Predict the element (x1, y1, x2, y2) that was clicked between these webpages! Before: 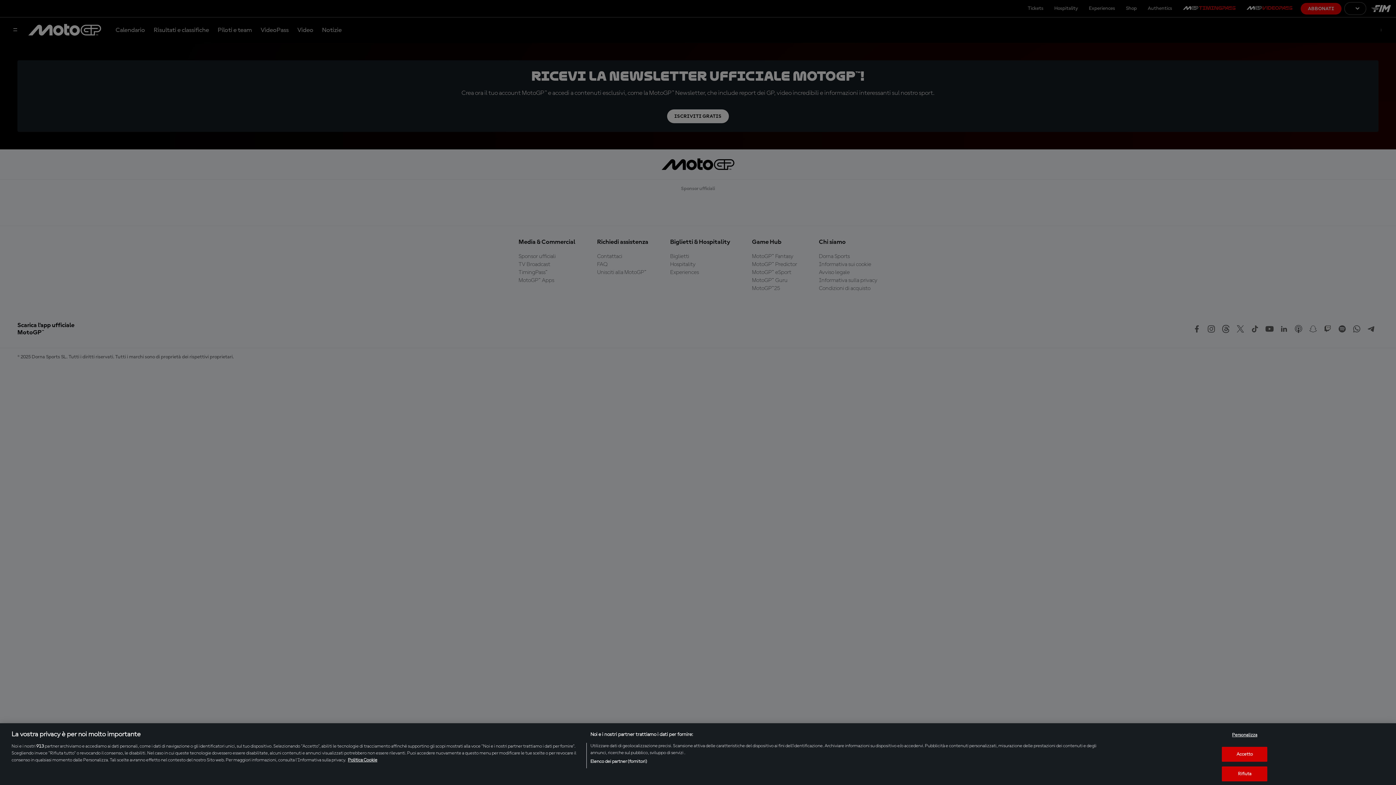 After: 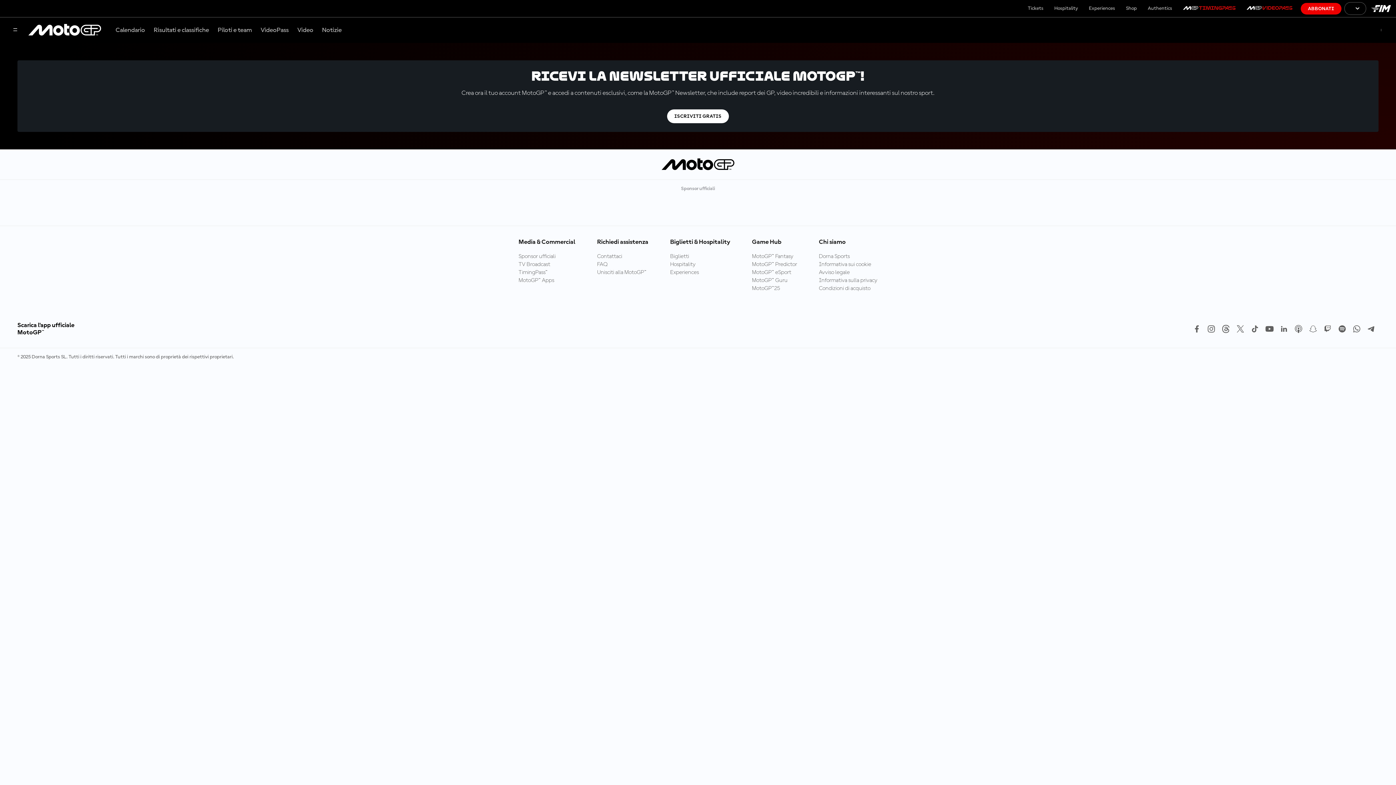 Action: label: Accetto bbox: (1222, 747, 1267, 762)